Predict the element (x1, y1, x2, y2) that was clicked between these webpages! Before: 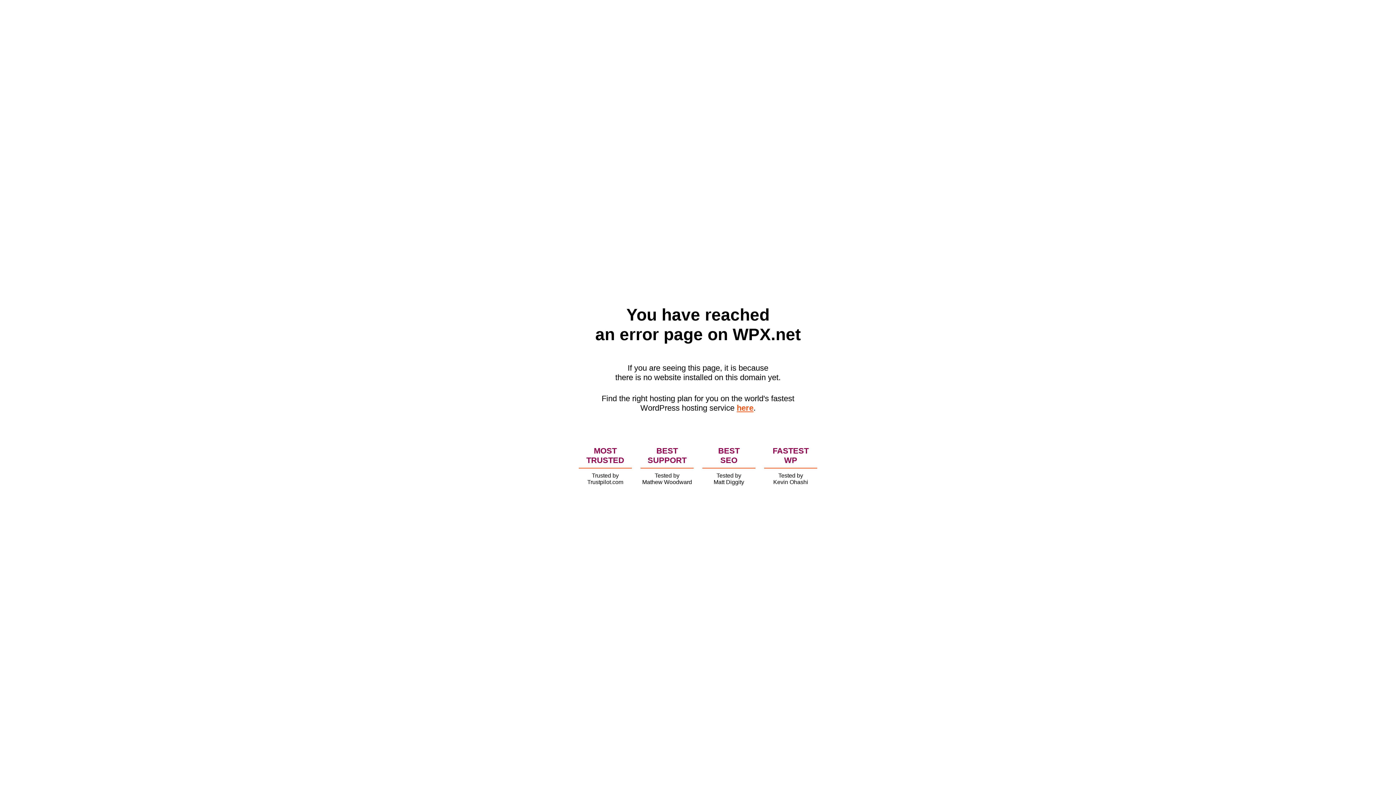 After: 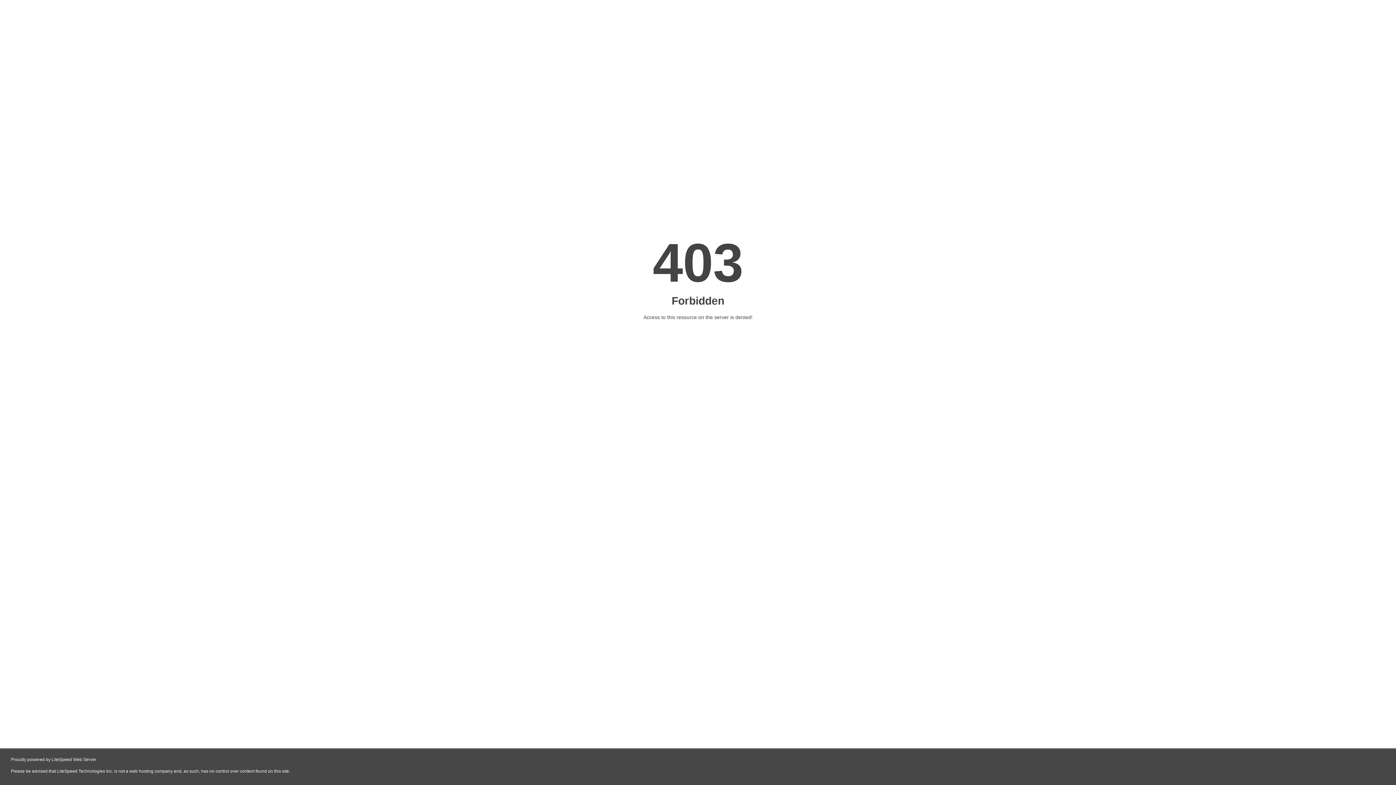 Action: label: here bbox: (736, 403, 753, 412)